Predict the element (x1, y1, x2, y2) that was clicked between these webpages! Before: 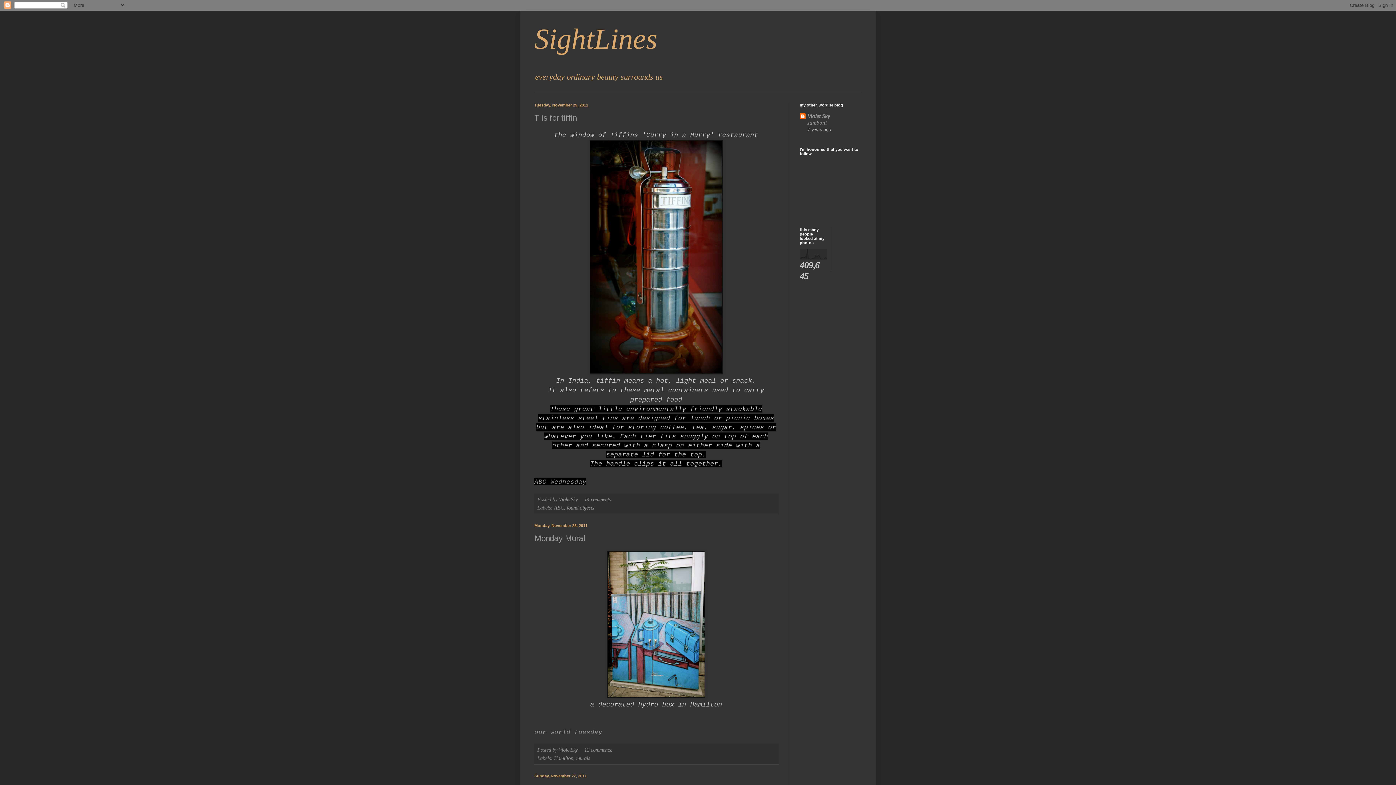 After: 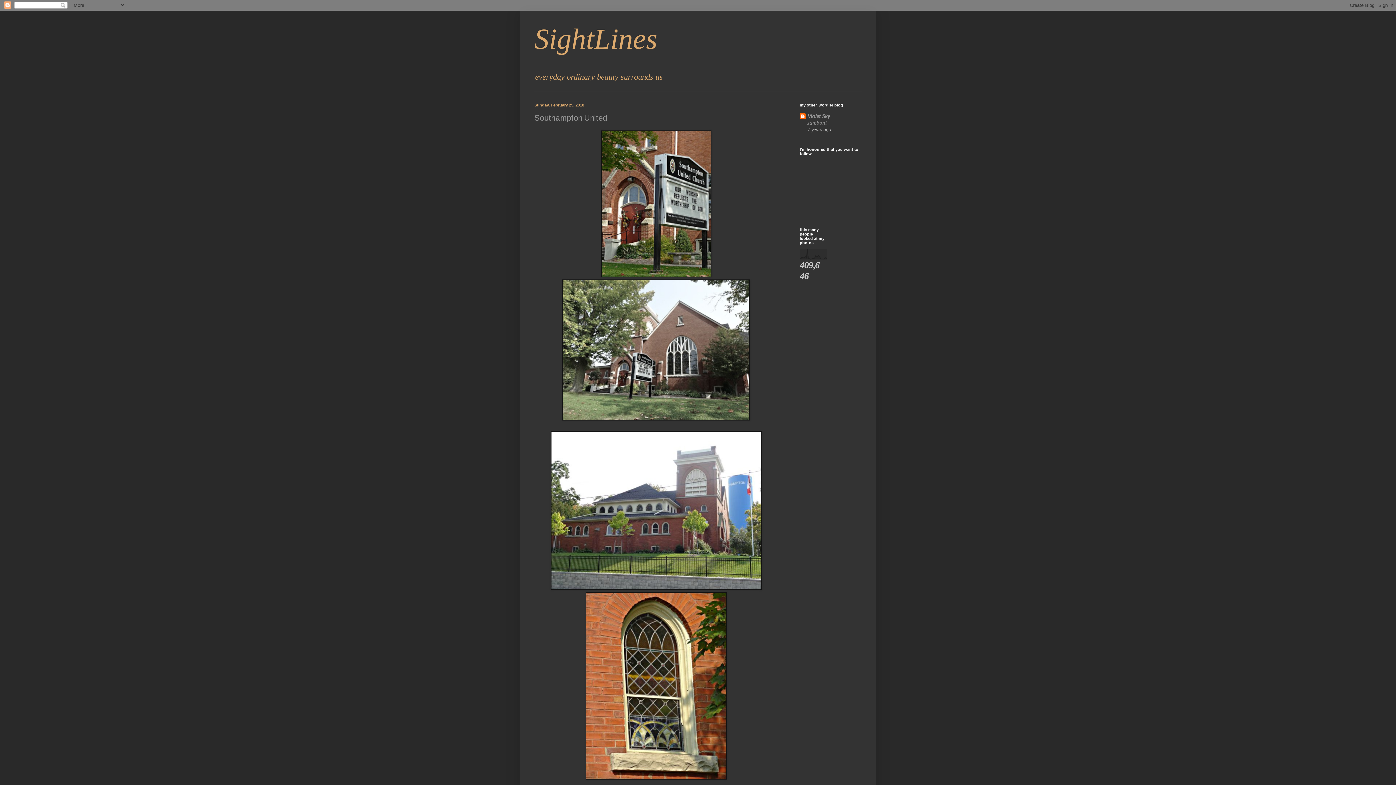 Action: label: SightLines bbox: (534, 22, 657, 54)